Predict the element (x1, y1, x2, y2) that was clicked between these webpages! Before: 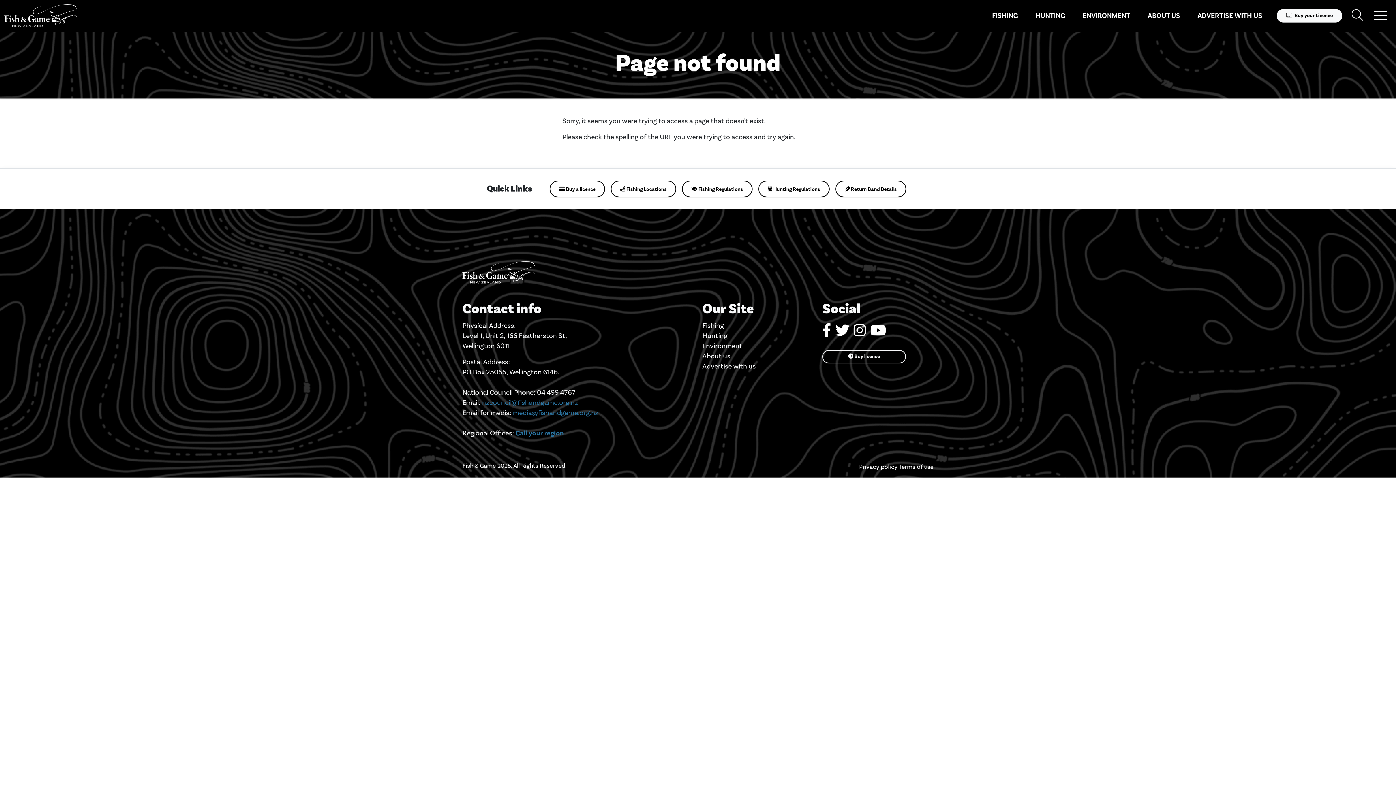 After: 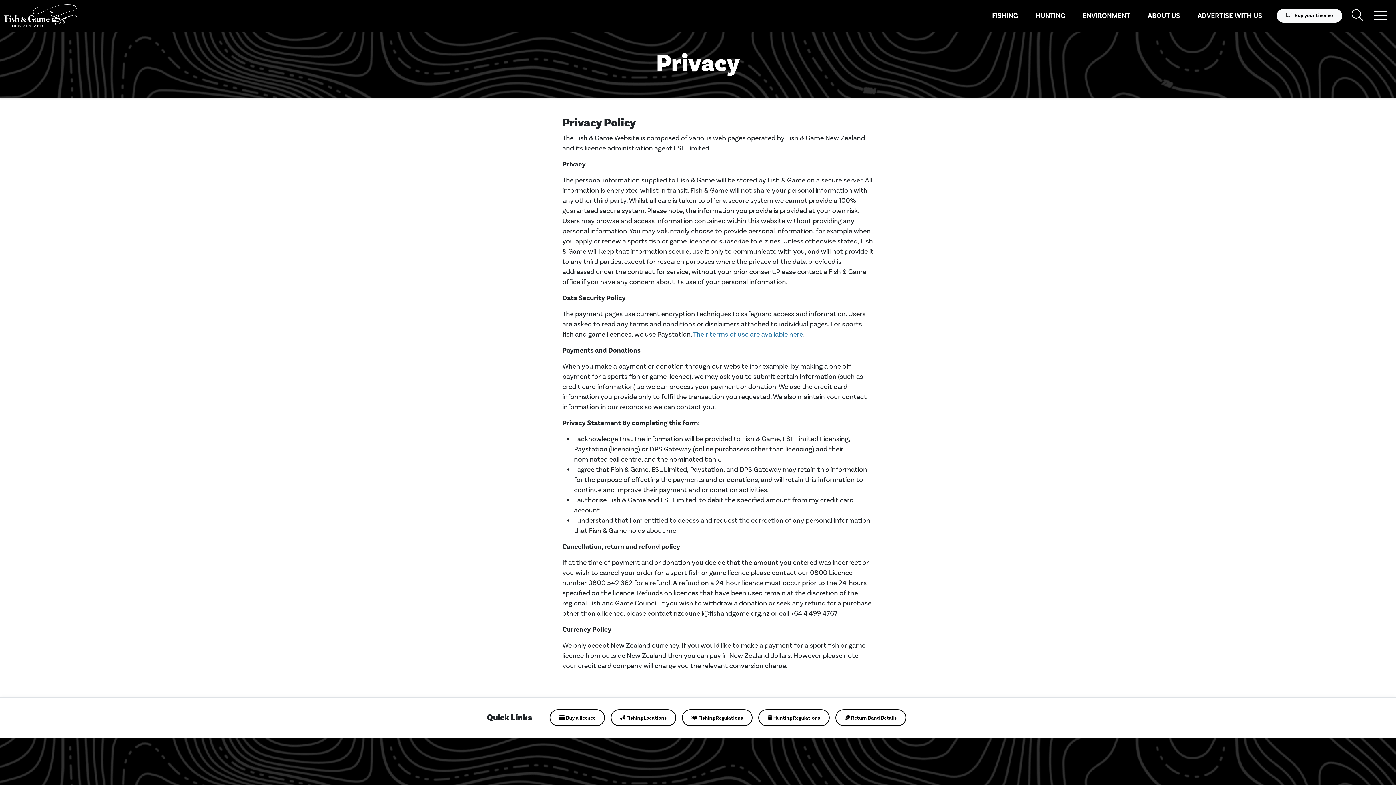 Action: bbox: (859, 463, 897, 471) label: Privacy policy